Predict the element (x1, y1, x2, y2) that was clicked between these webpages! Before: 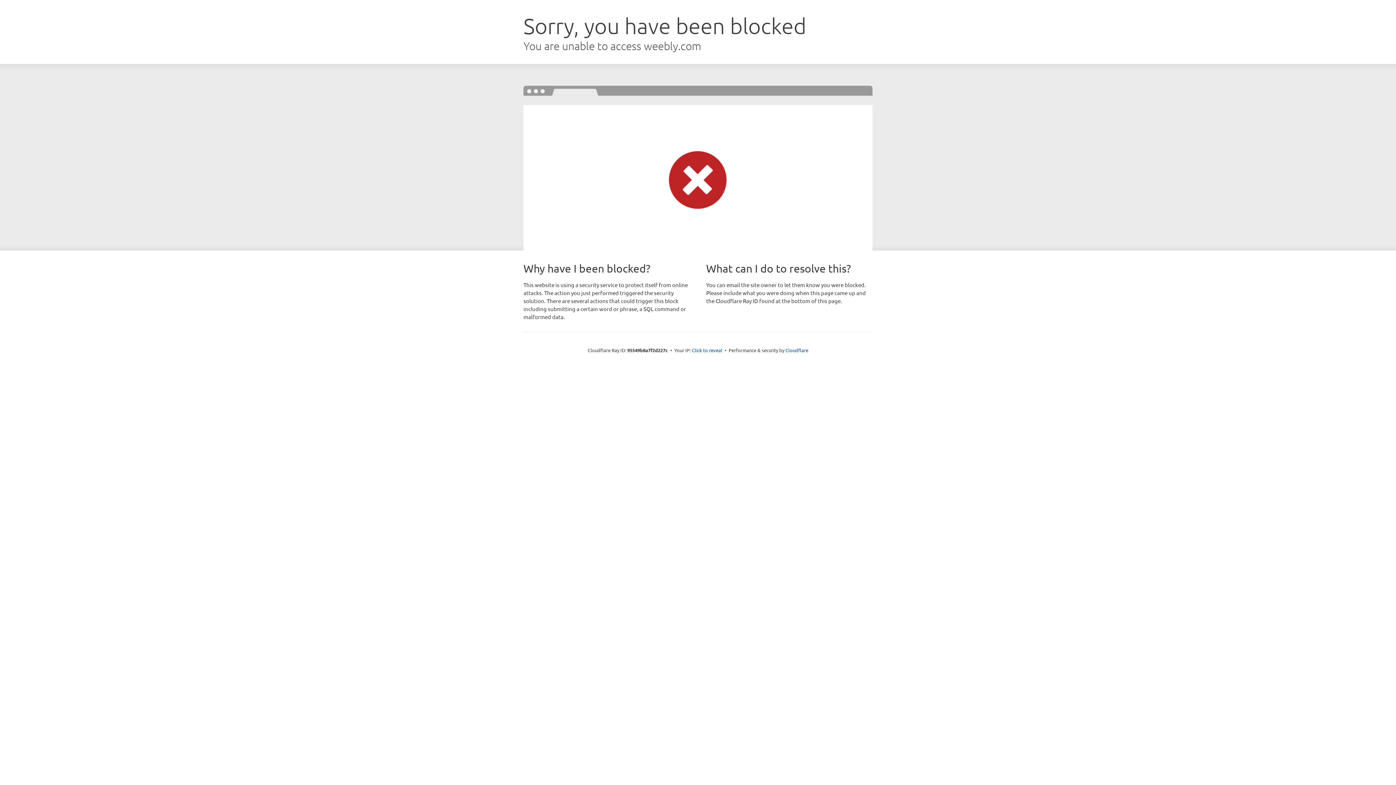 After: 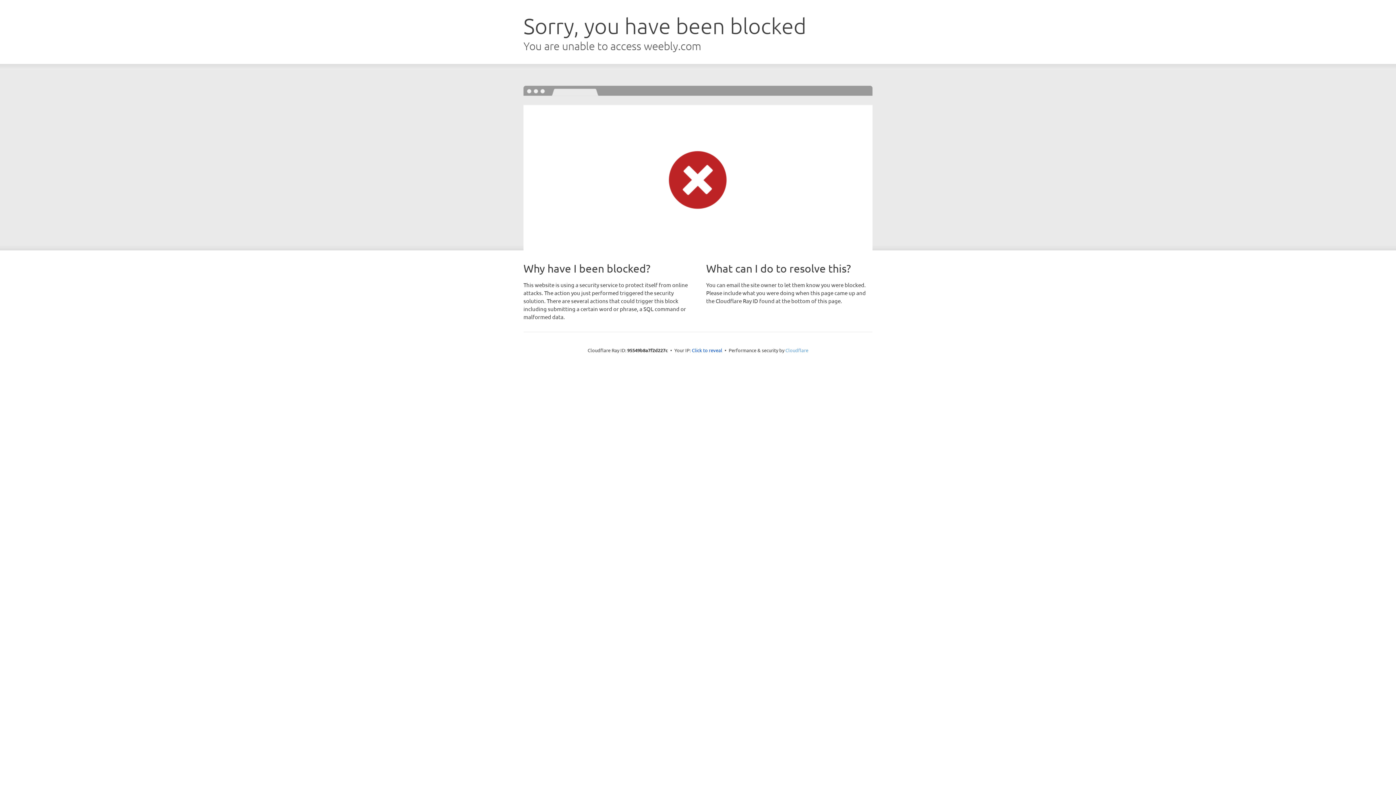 Action: label: Cloudflare bbox: (785, 347, 808, 353)